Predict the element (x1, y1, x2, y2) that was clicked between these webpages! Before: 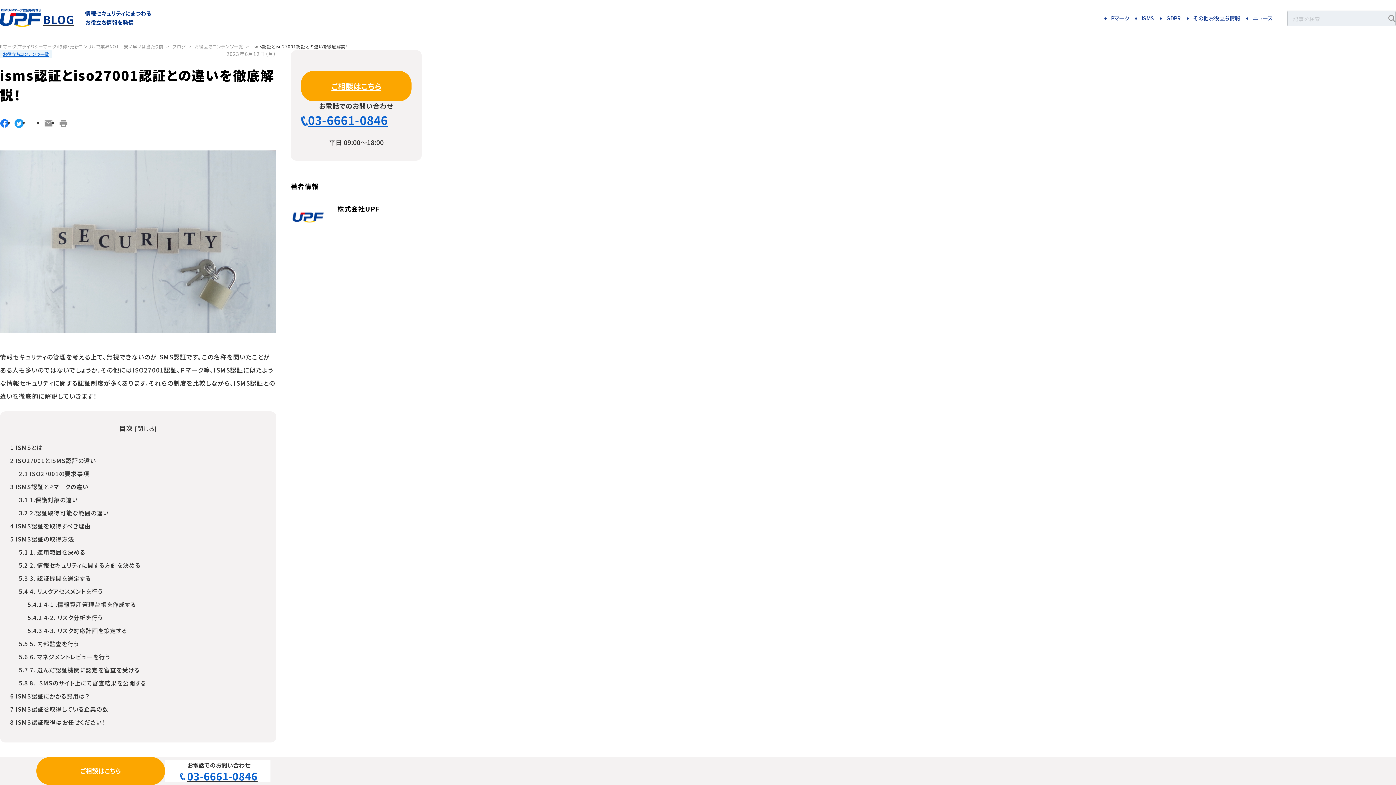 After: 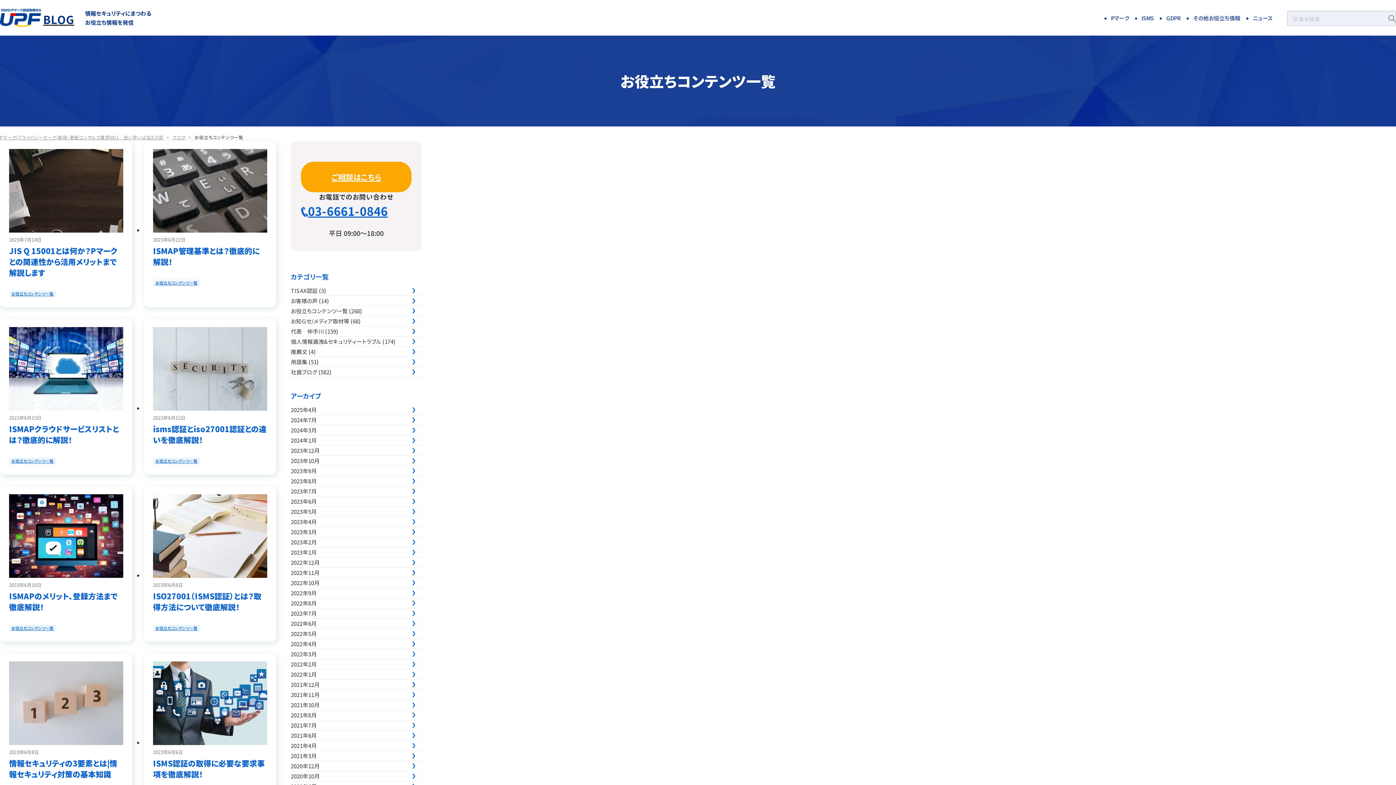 Action: bbox: (0, 50, 51, 58) label: お役立ちコンテンツ一覧